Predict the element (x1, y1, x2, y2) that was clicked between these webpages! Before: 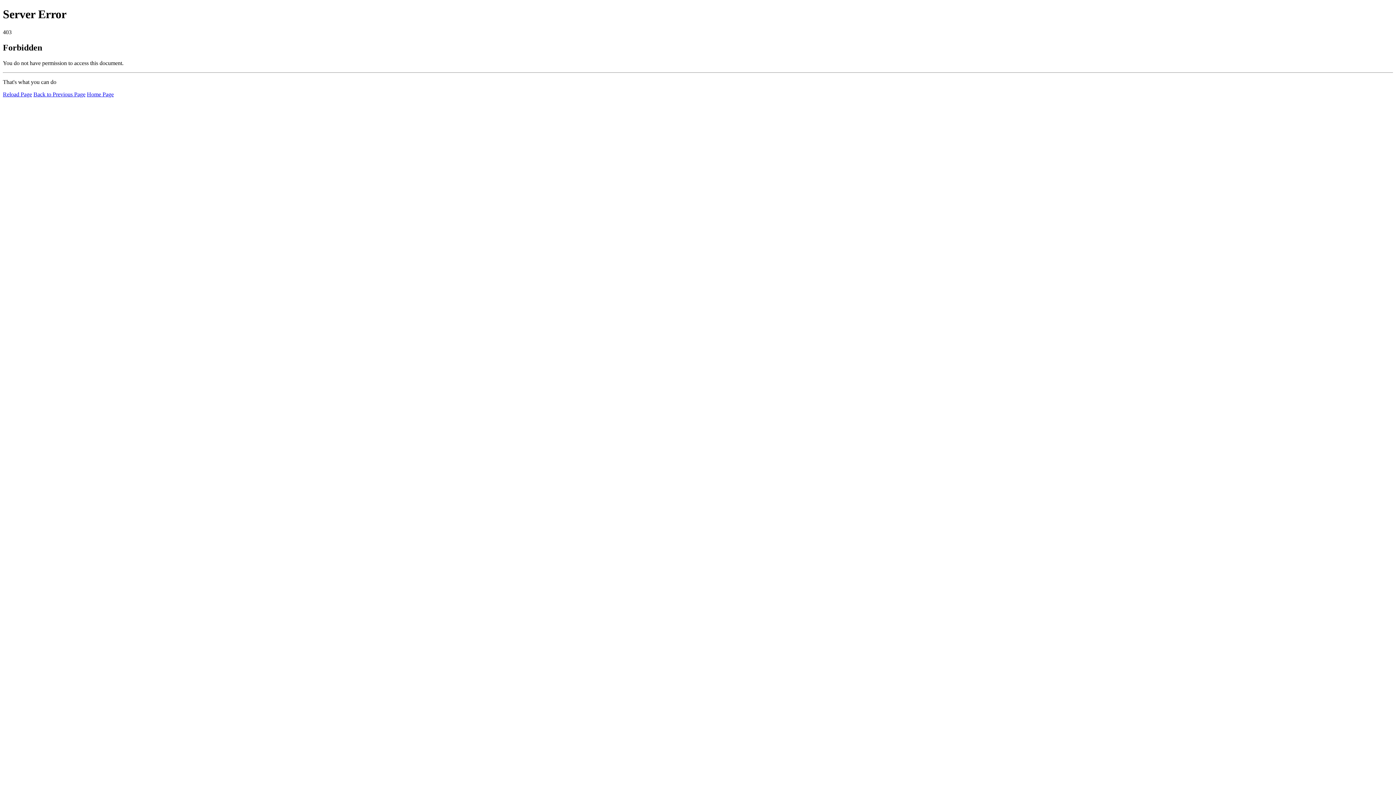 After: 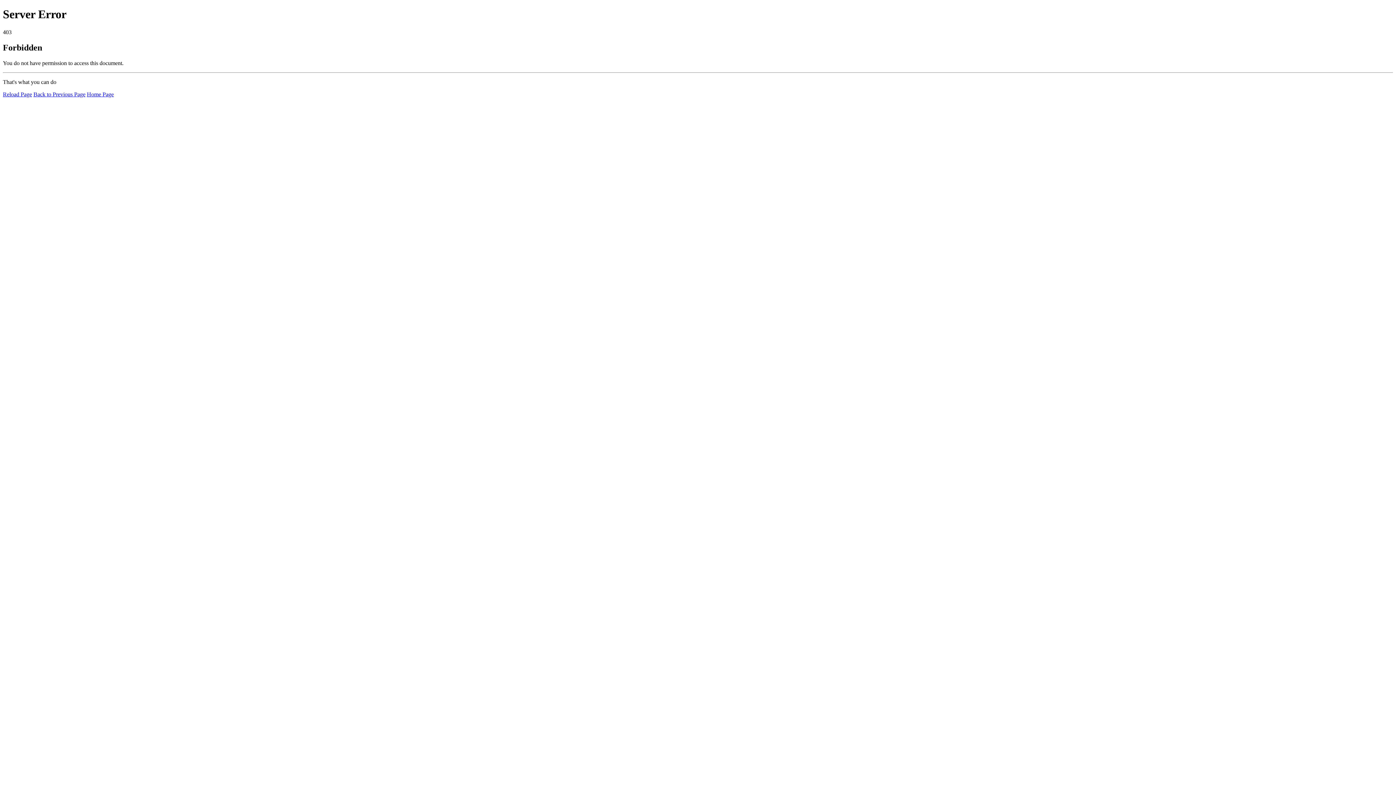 Action: bbox: (86, 91, 113, 97) label: Home Page